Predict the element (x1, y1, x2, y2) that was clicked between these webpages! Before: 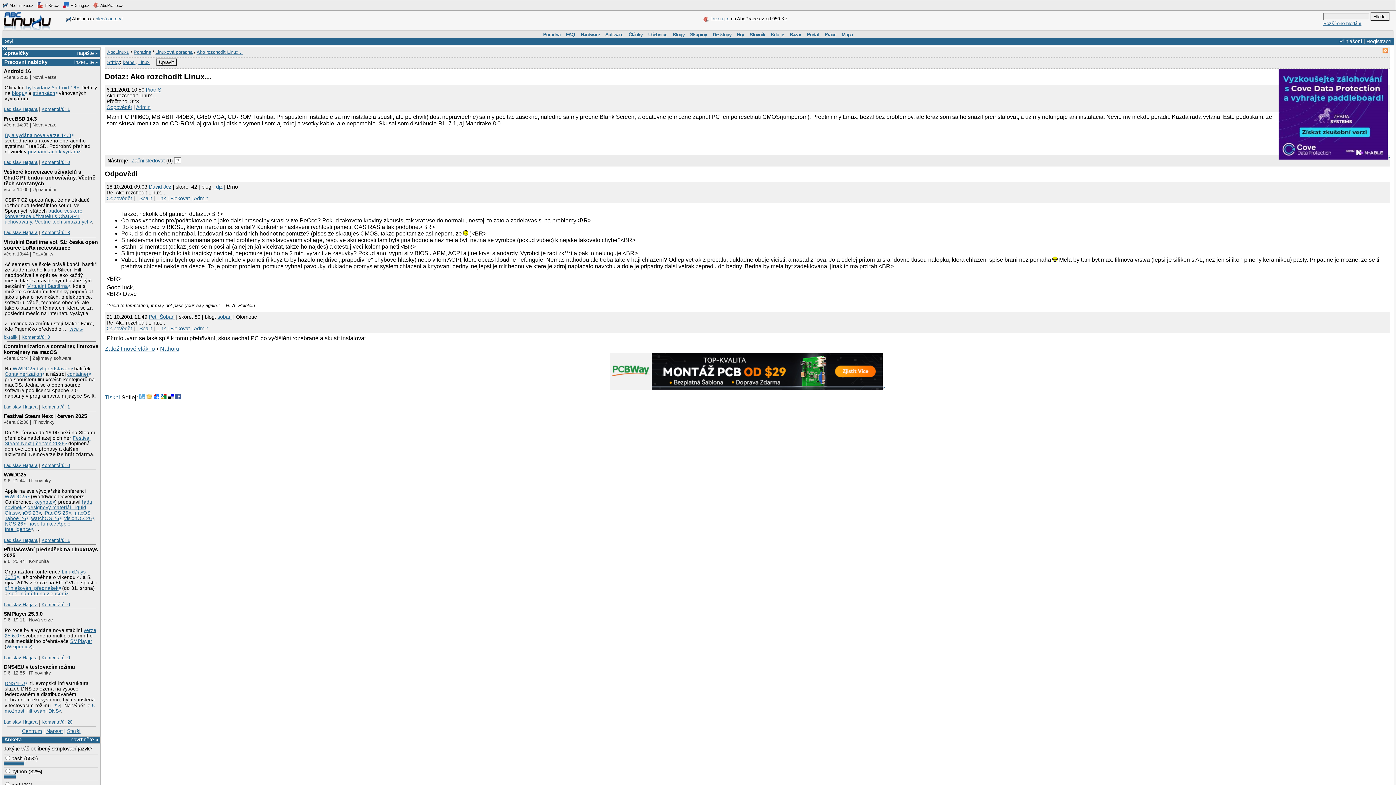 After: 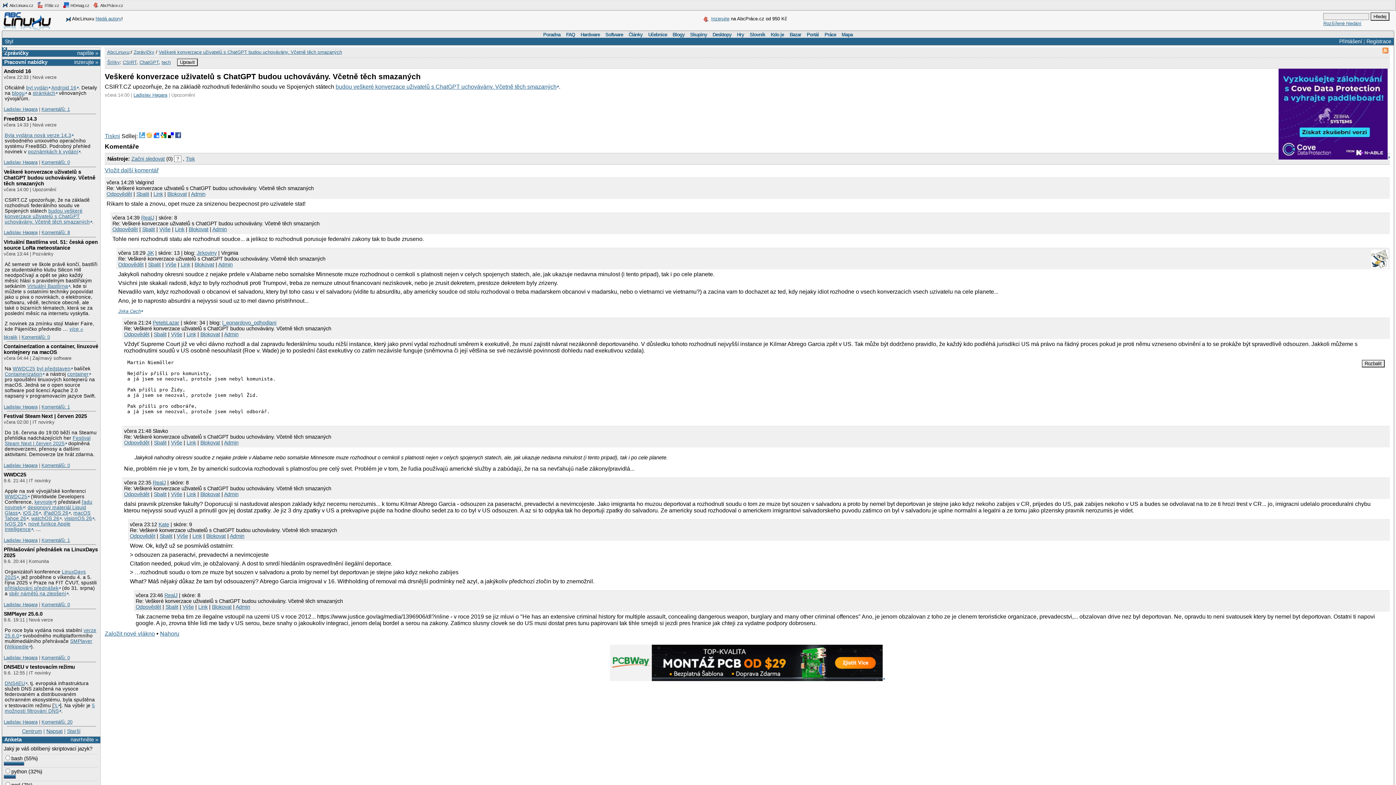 Action: bbox: (3, 169, 95, 186) label: Veškeré konverzace uživatelů s ChatGPT budou uchovávány. Včetně těch smazaných